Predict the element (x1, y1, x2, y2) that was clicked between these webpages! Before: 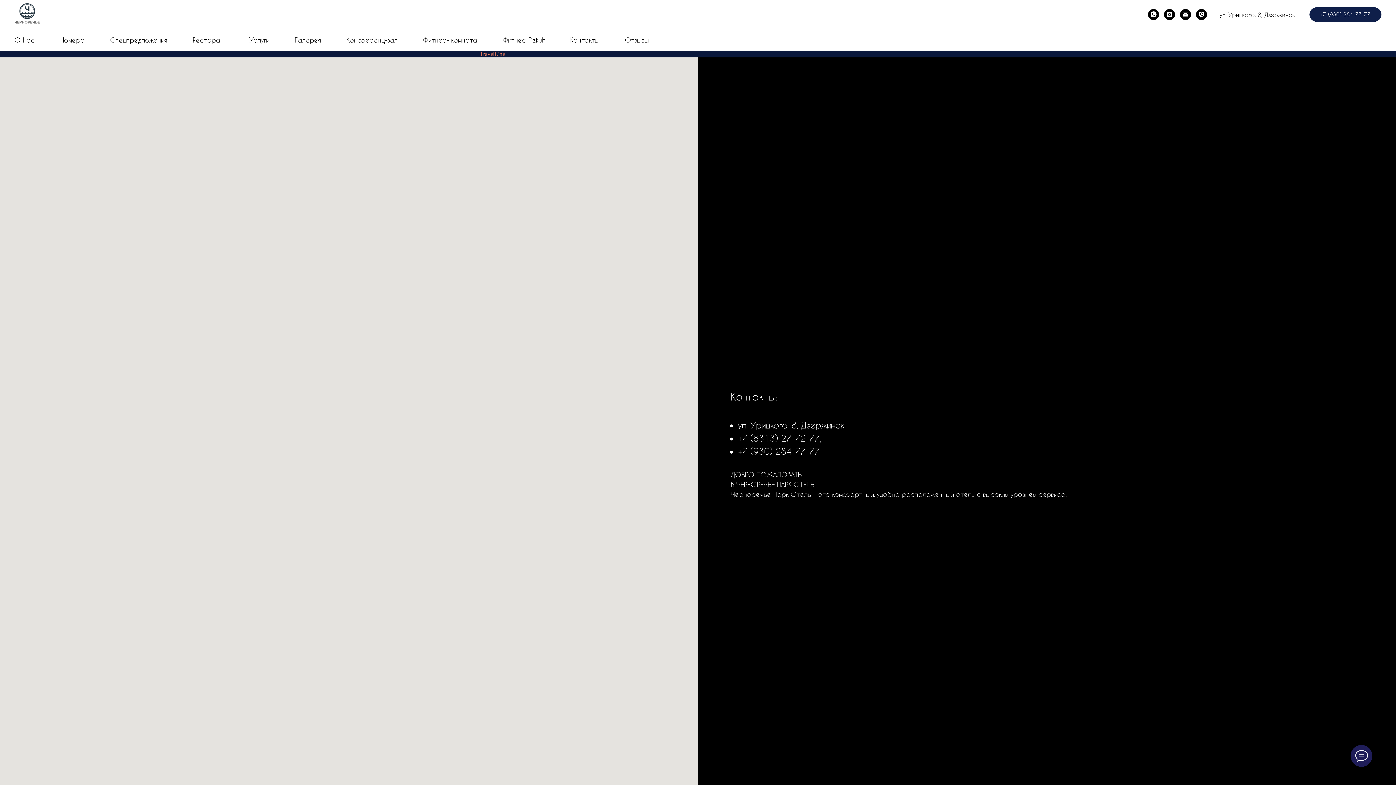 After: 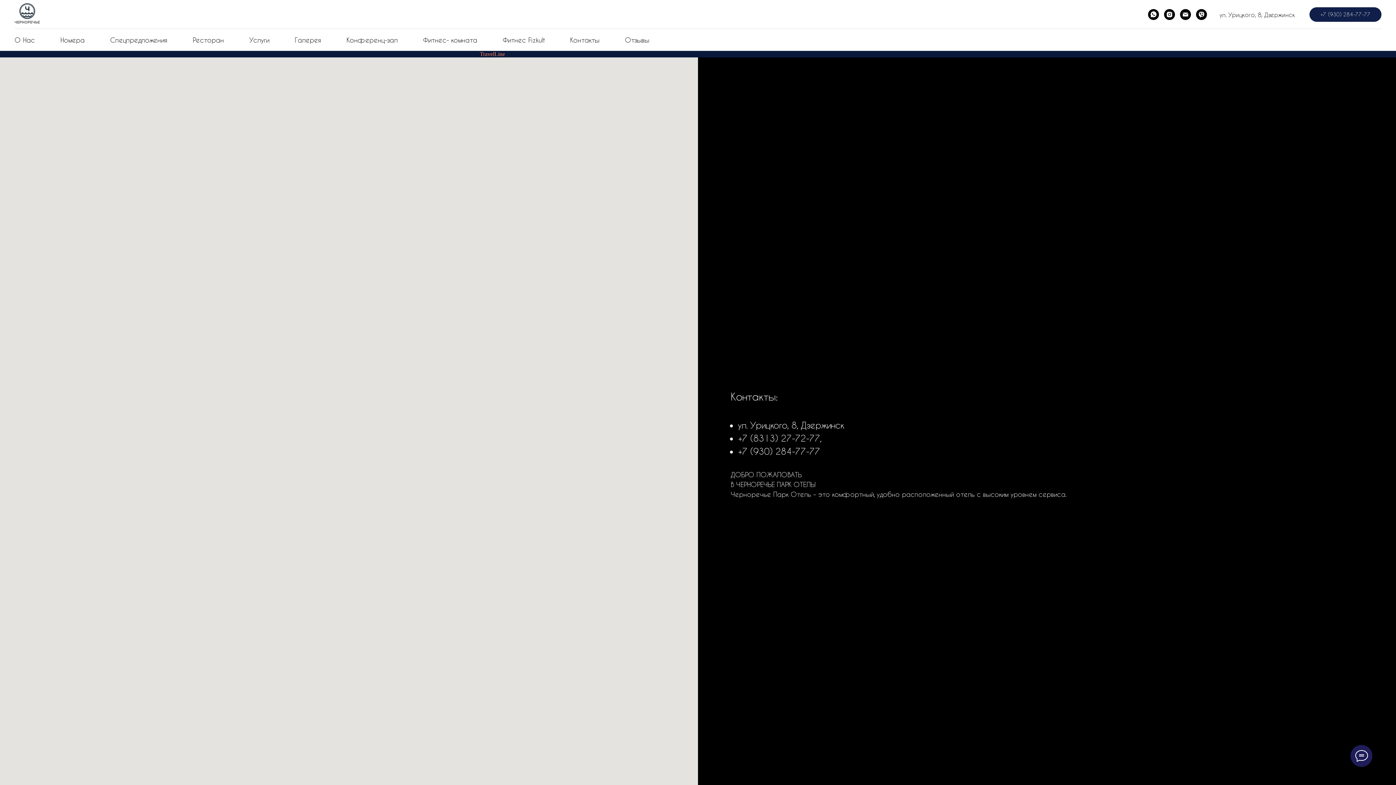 Action: label: instagram bbox: (1164, 9, 1175, 20)